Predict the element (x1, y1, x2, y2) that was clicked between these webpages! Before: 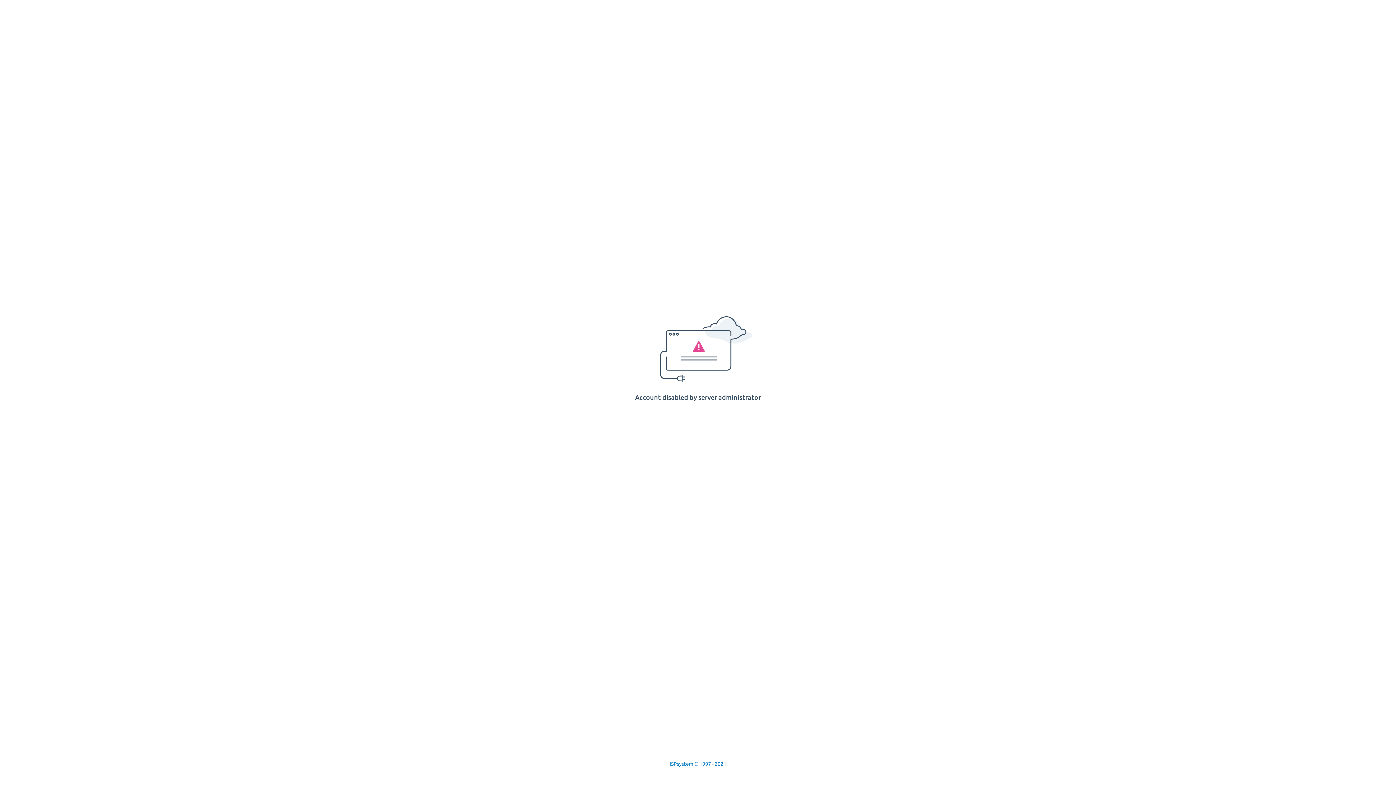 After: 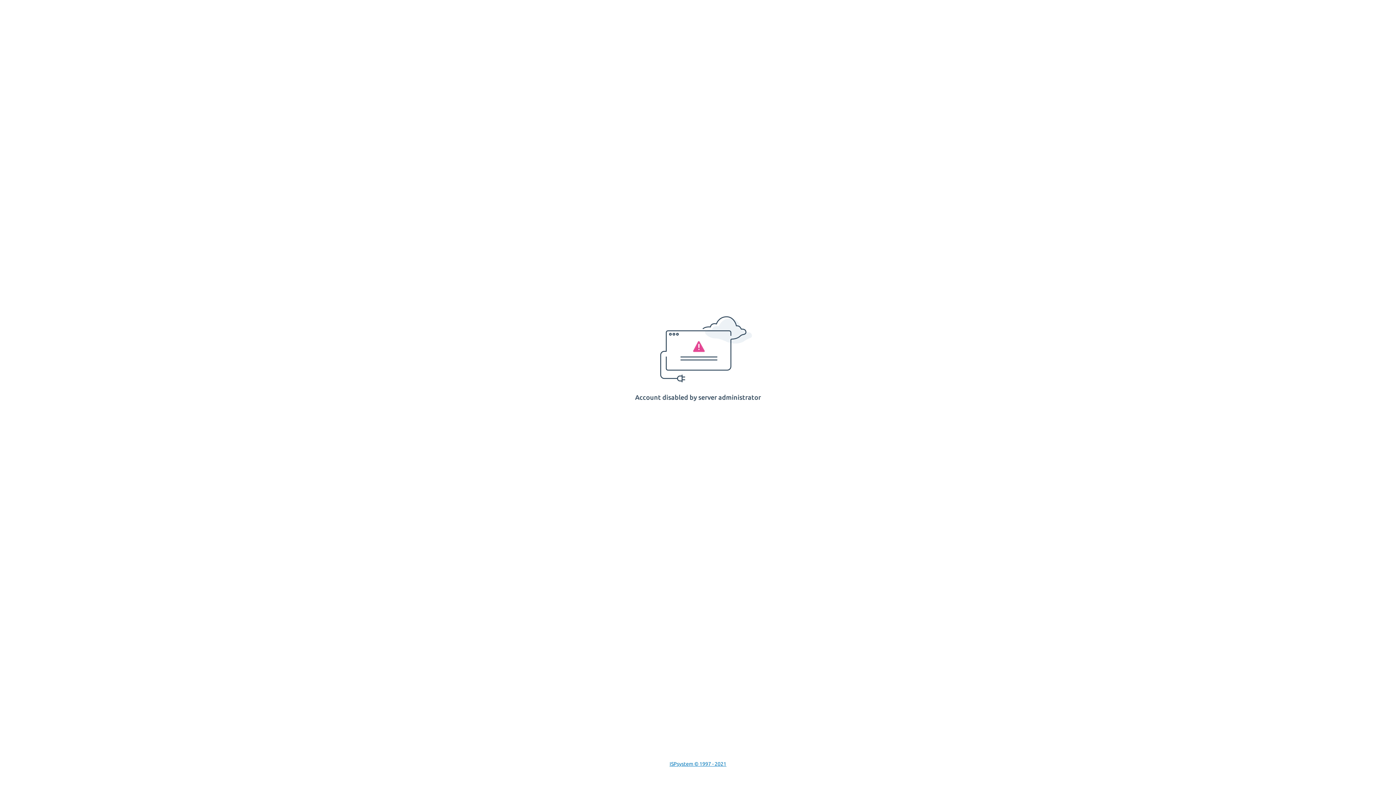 Action: label: ISPsystem © 1997 - 2021 bbox: (669, 761, 726, 767)